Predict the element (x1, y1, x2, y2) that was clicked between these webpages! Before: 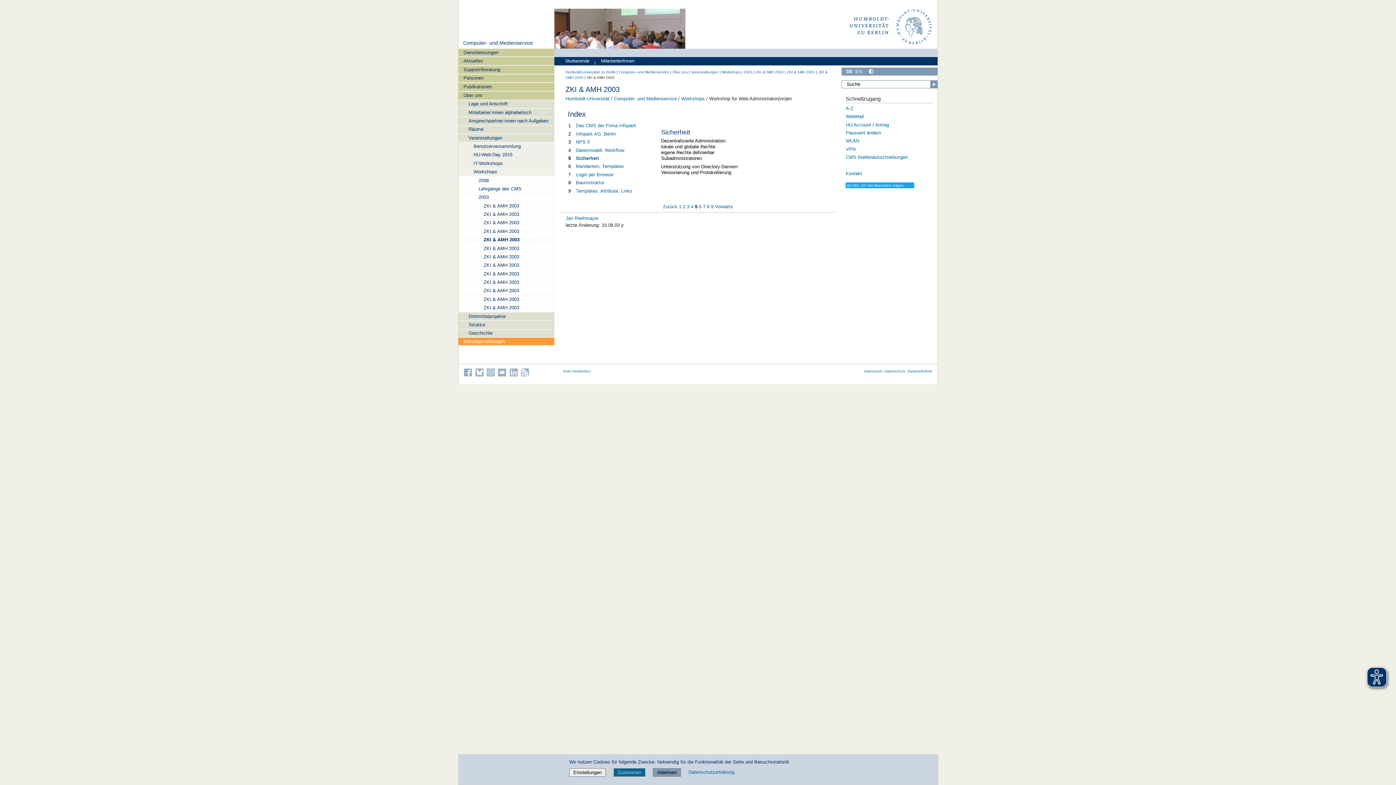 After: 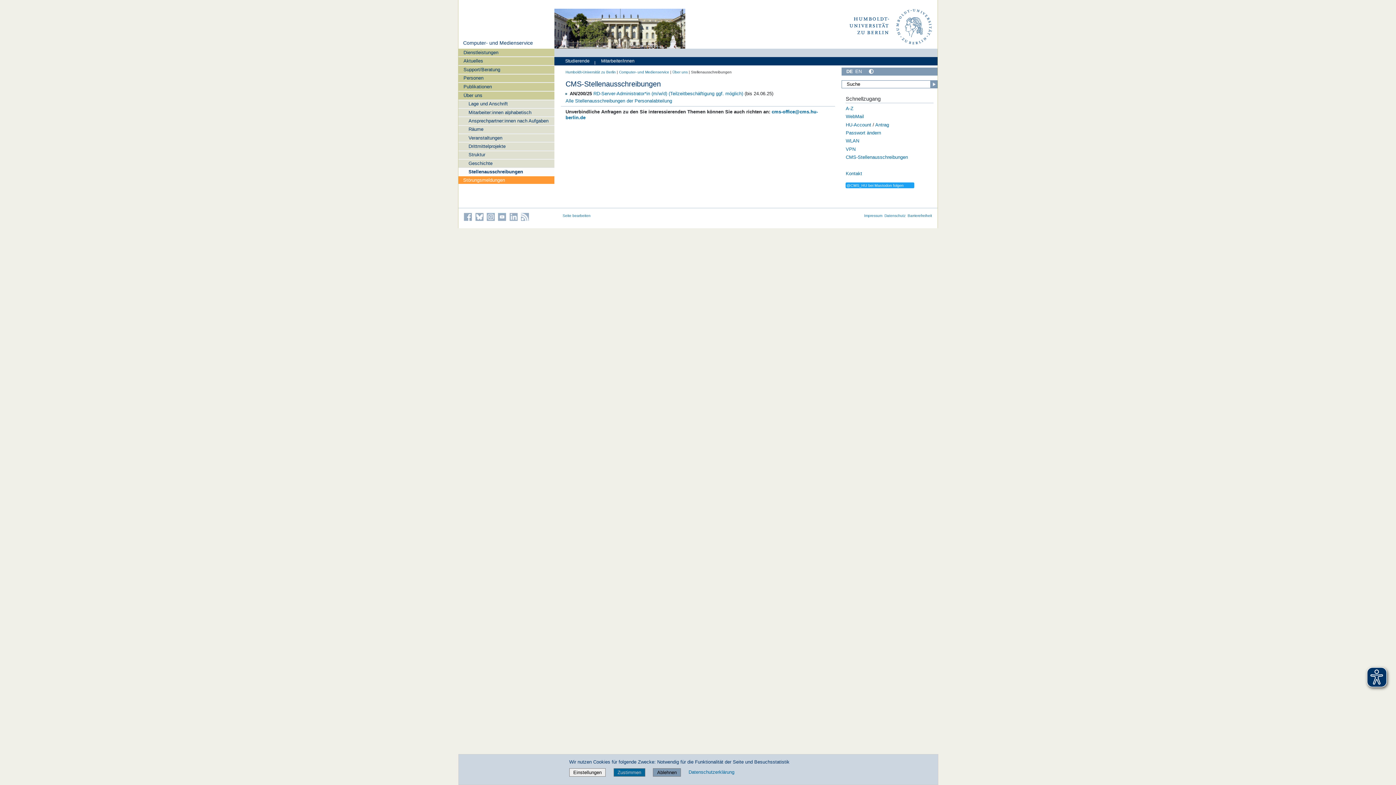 Action: label: CMS-Stellenausschreibungen bbox: (845, 154, 908, 160)